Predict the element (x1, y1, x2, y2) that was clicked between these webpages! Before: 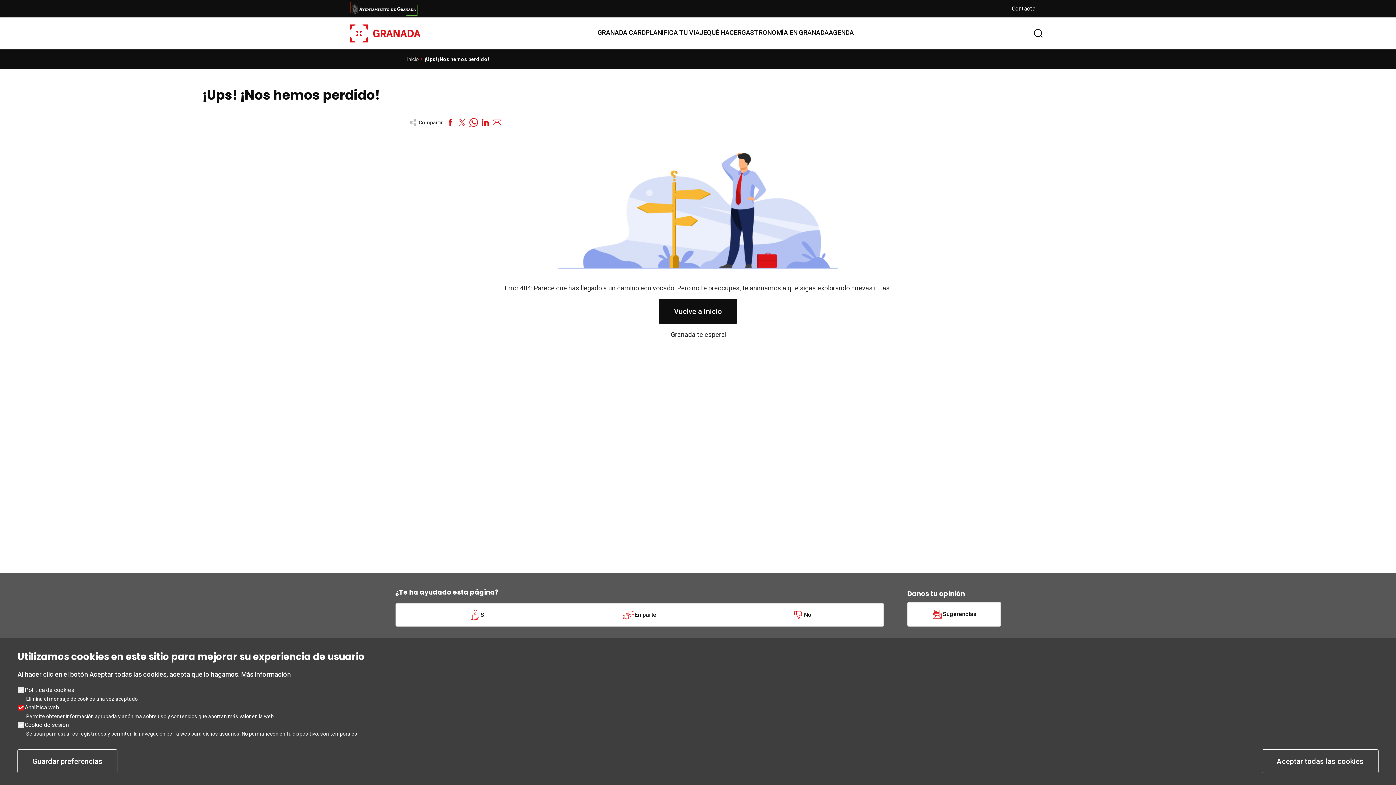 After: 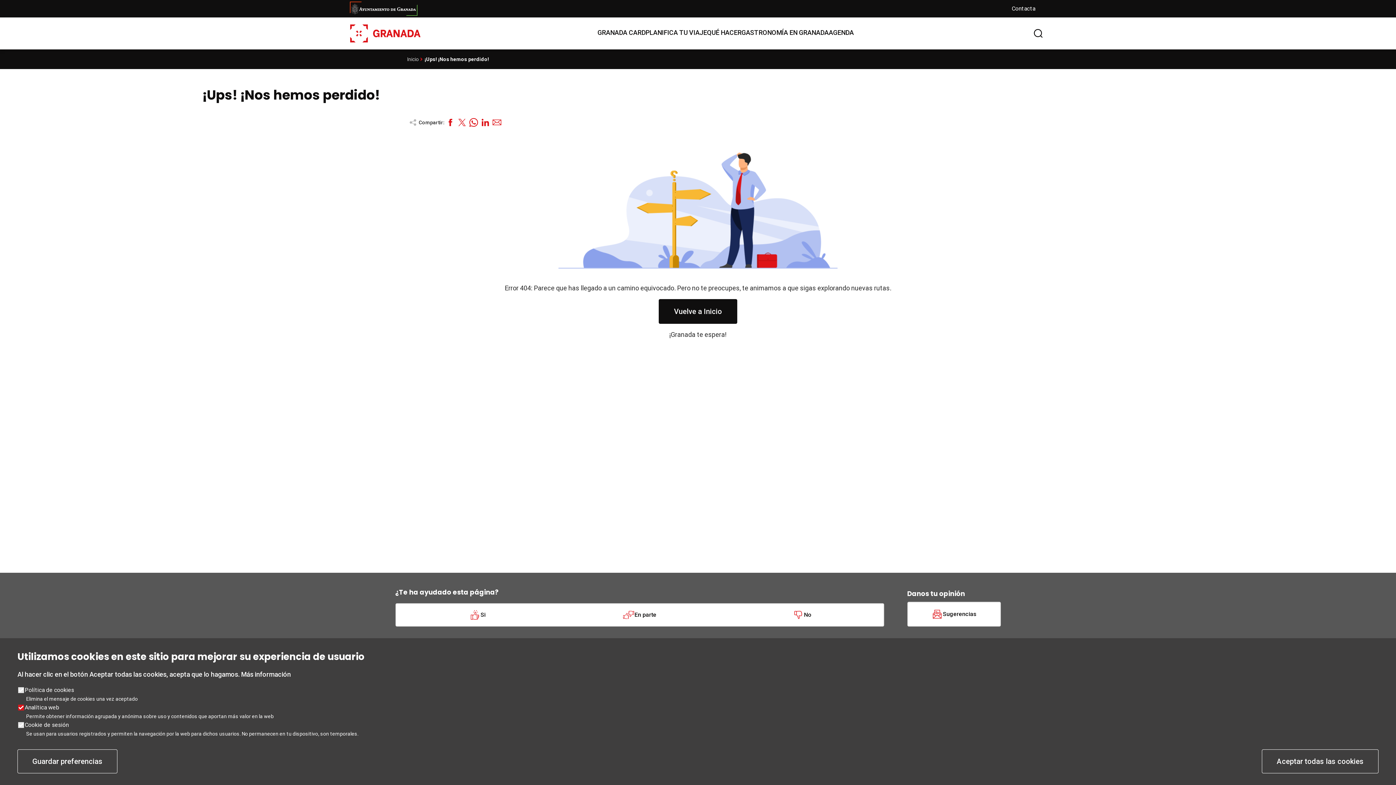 Action: bbox: (491, 116, 502, 128)